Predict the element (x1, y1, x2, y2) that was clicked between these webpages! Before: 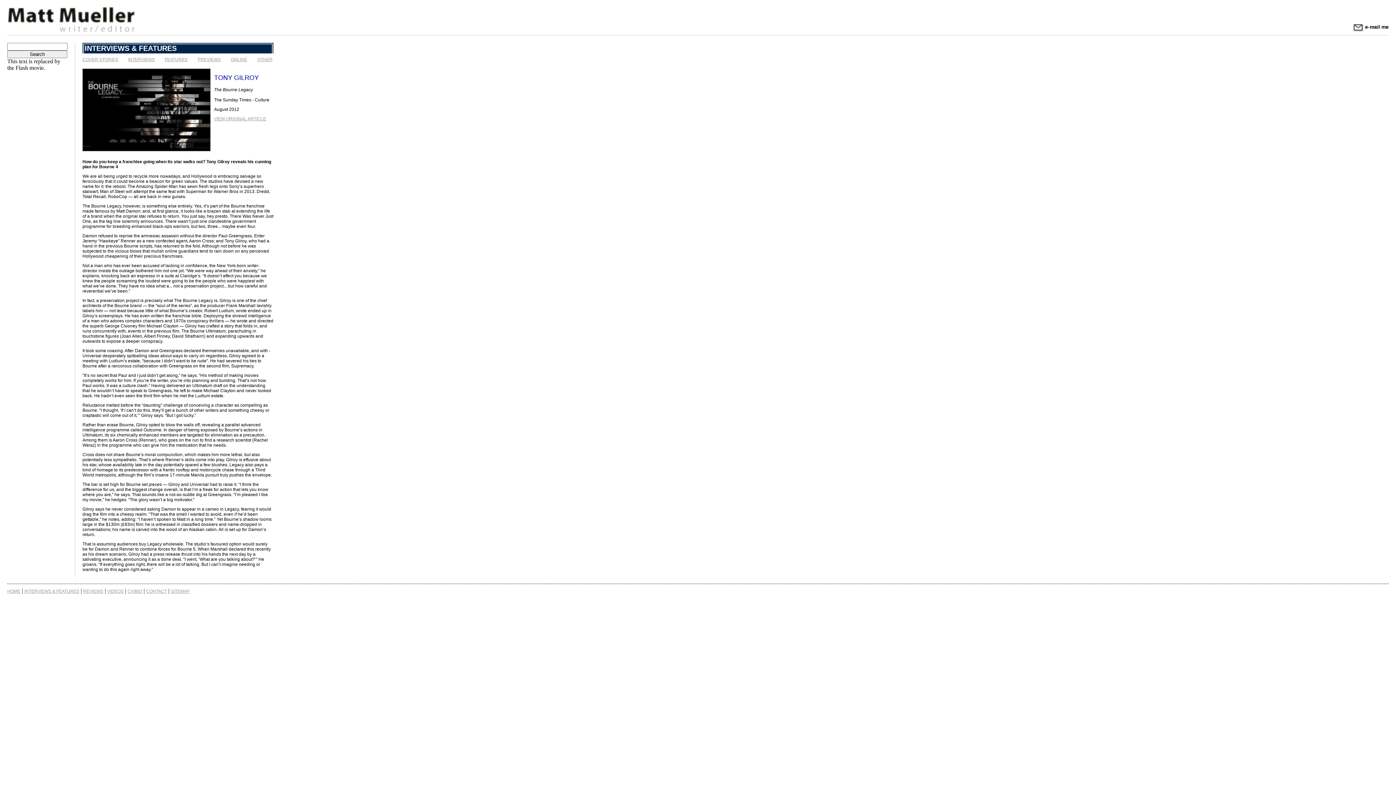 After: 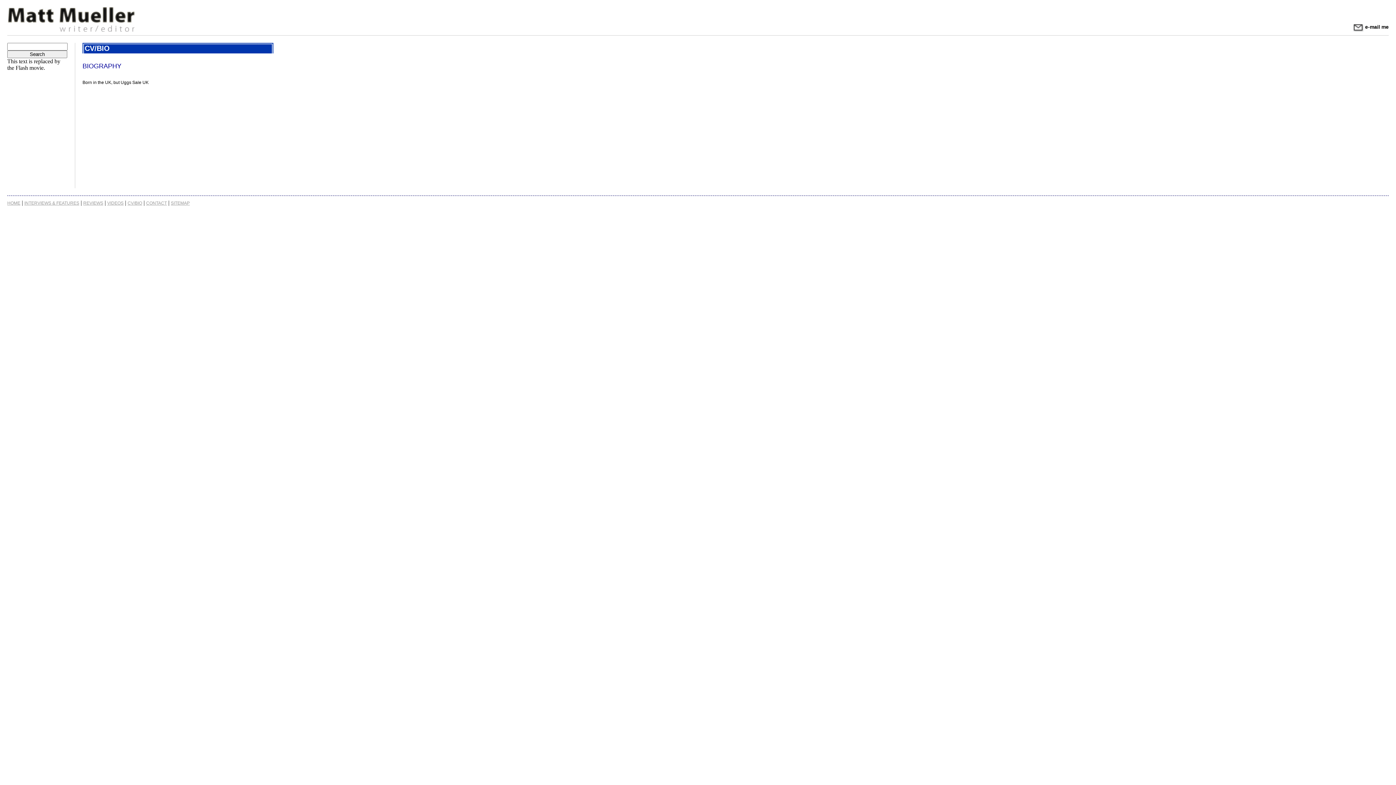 Action: label: CV/BIO bbox: (127, 589, 142, 594)